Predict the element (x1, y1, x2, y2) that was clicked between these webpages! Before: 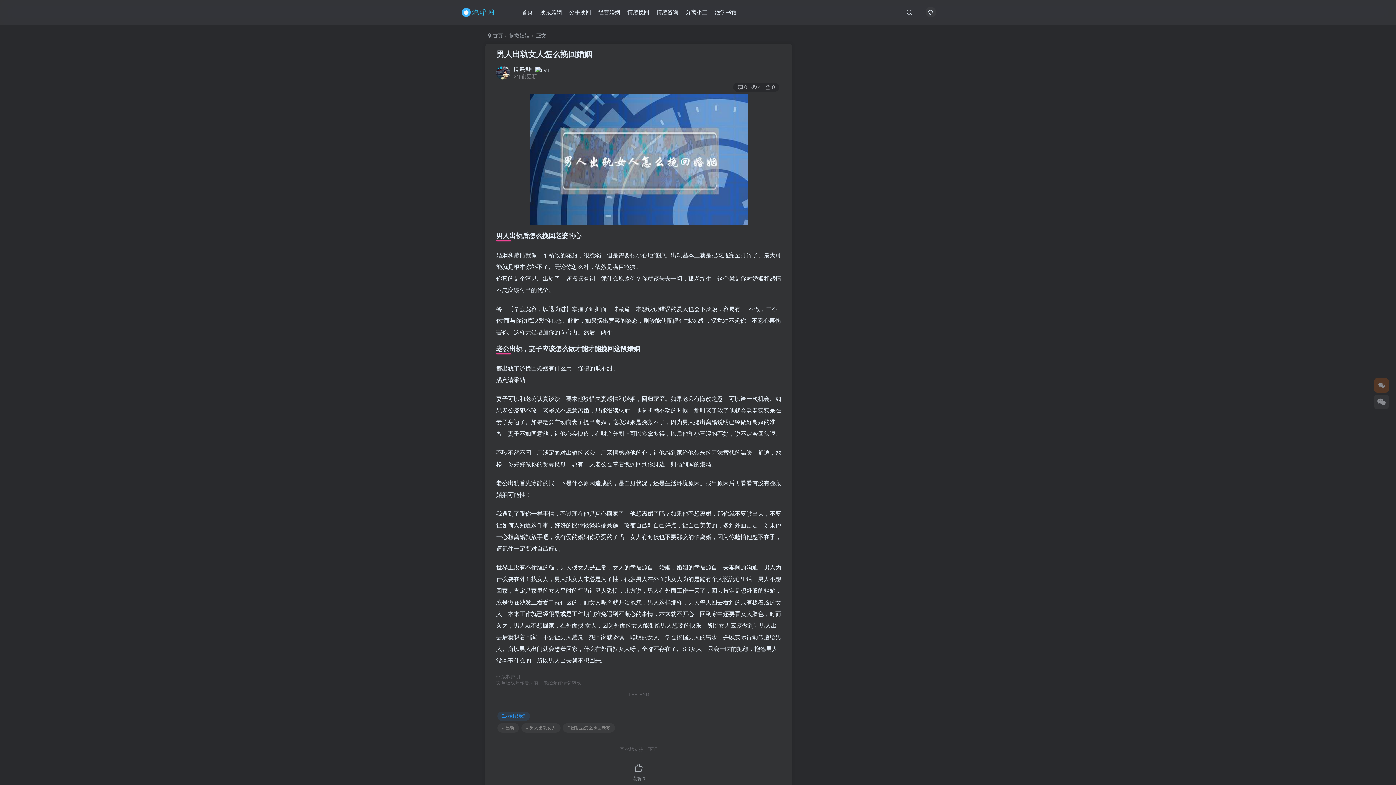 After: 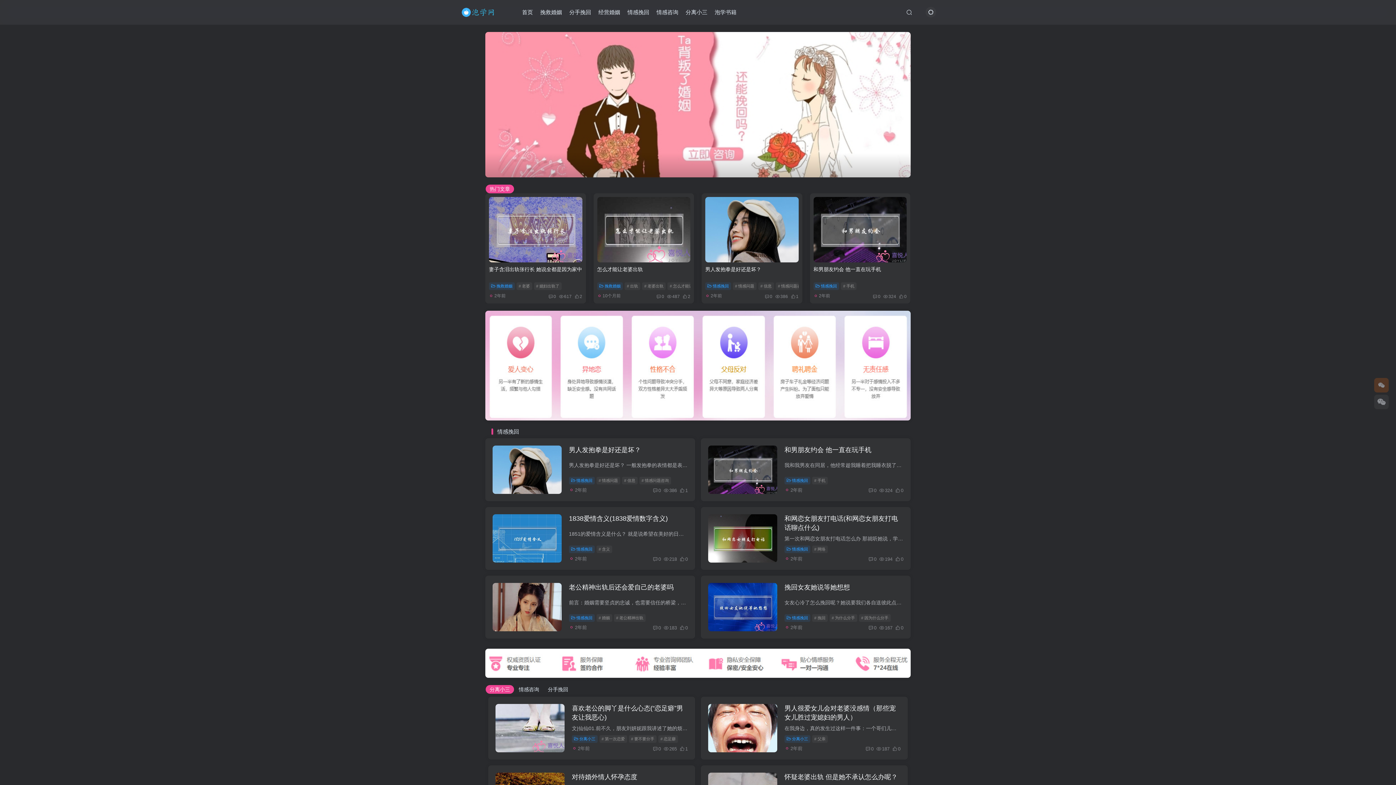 Action: bbox: (518, 3, 536, 21) label: 首页